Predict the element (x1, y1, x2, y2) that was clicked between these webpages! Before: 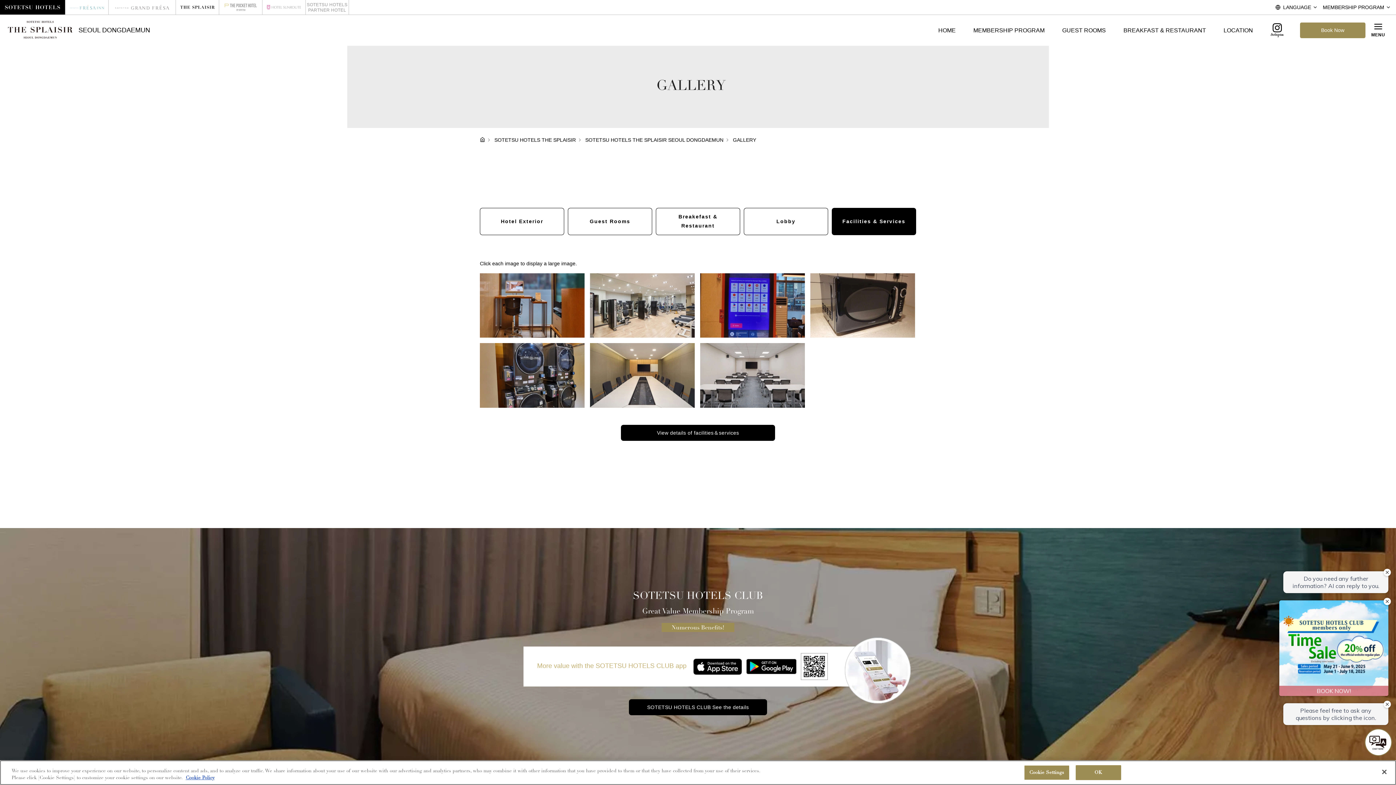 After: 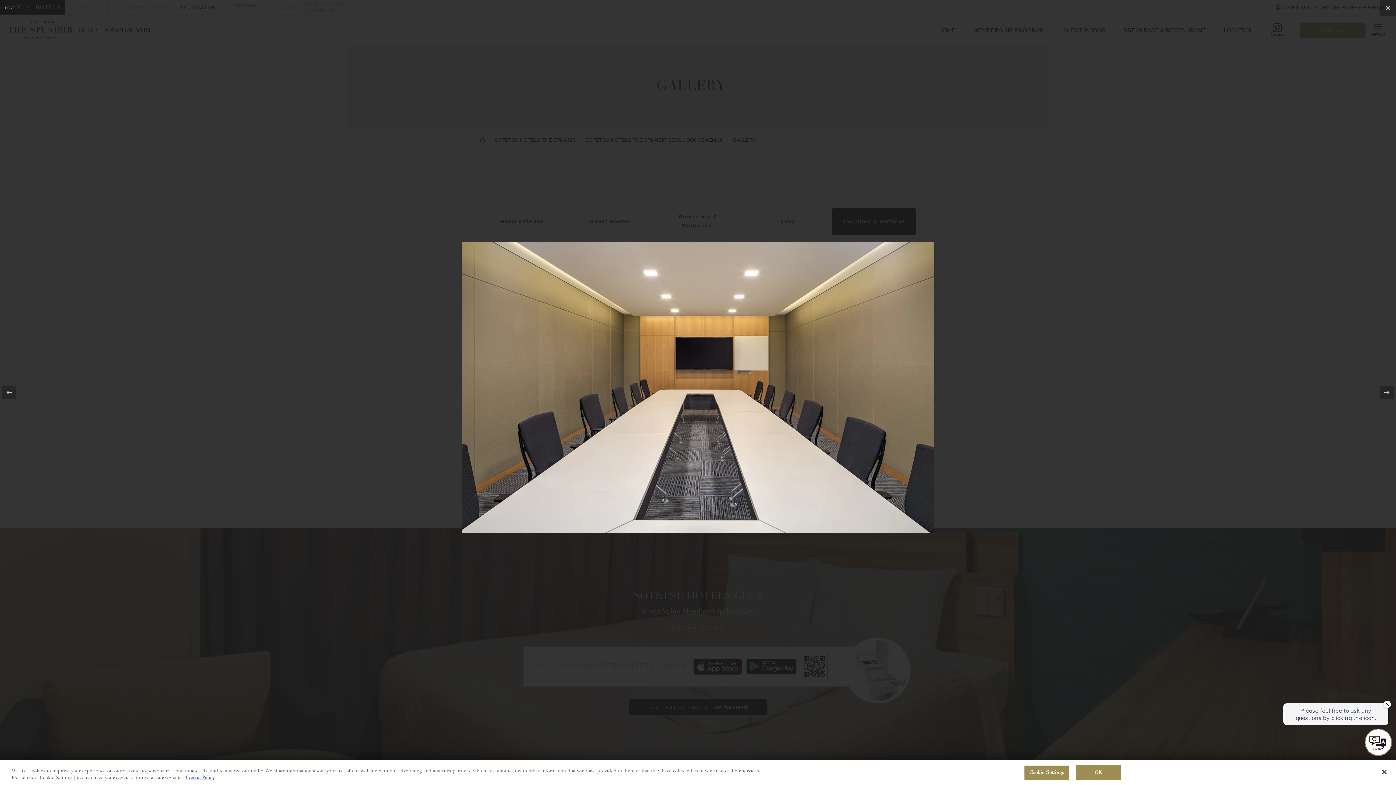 Action: bbox: (590, 343, 694, 407)